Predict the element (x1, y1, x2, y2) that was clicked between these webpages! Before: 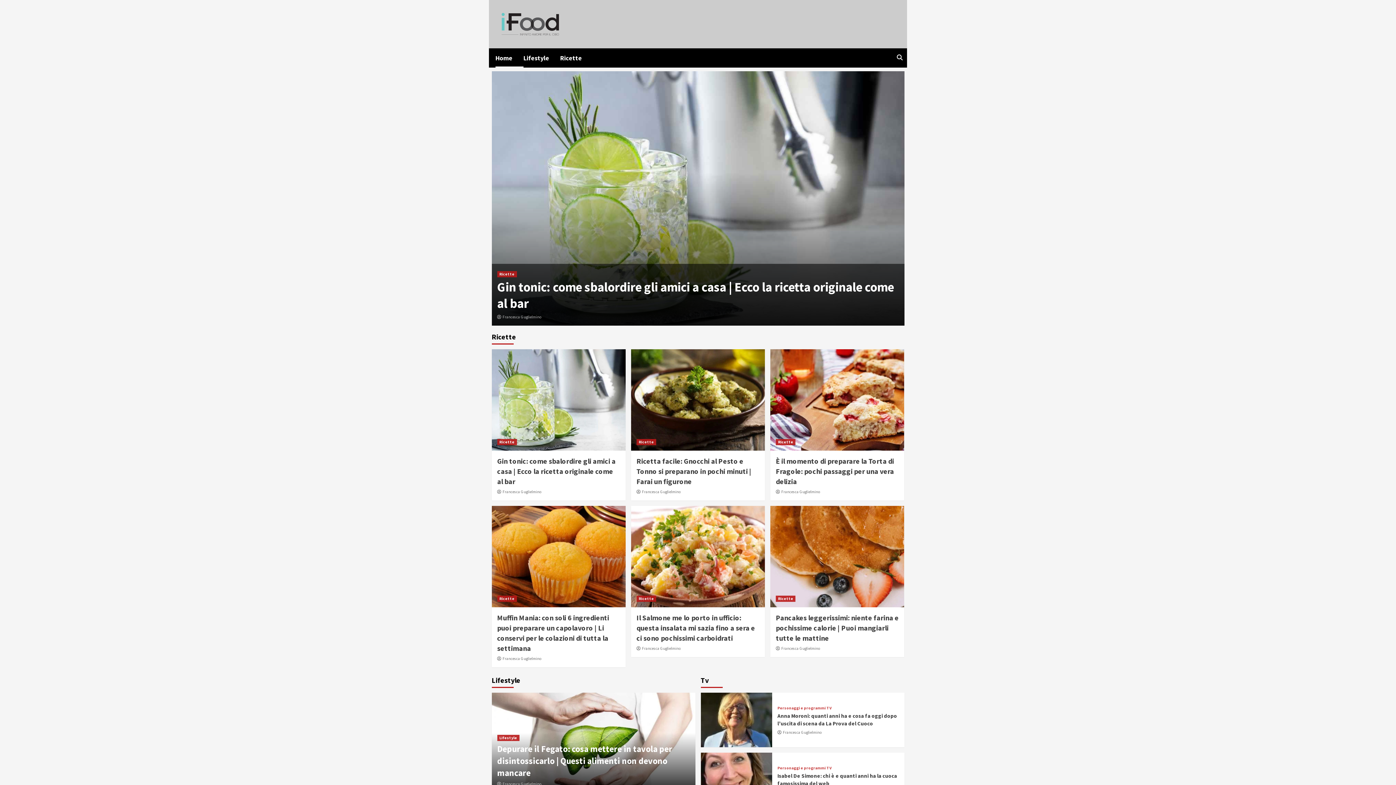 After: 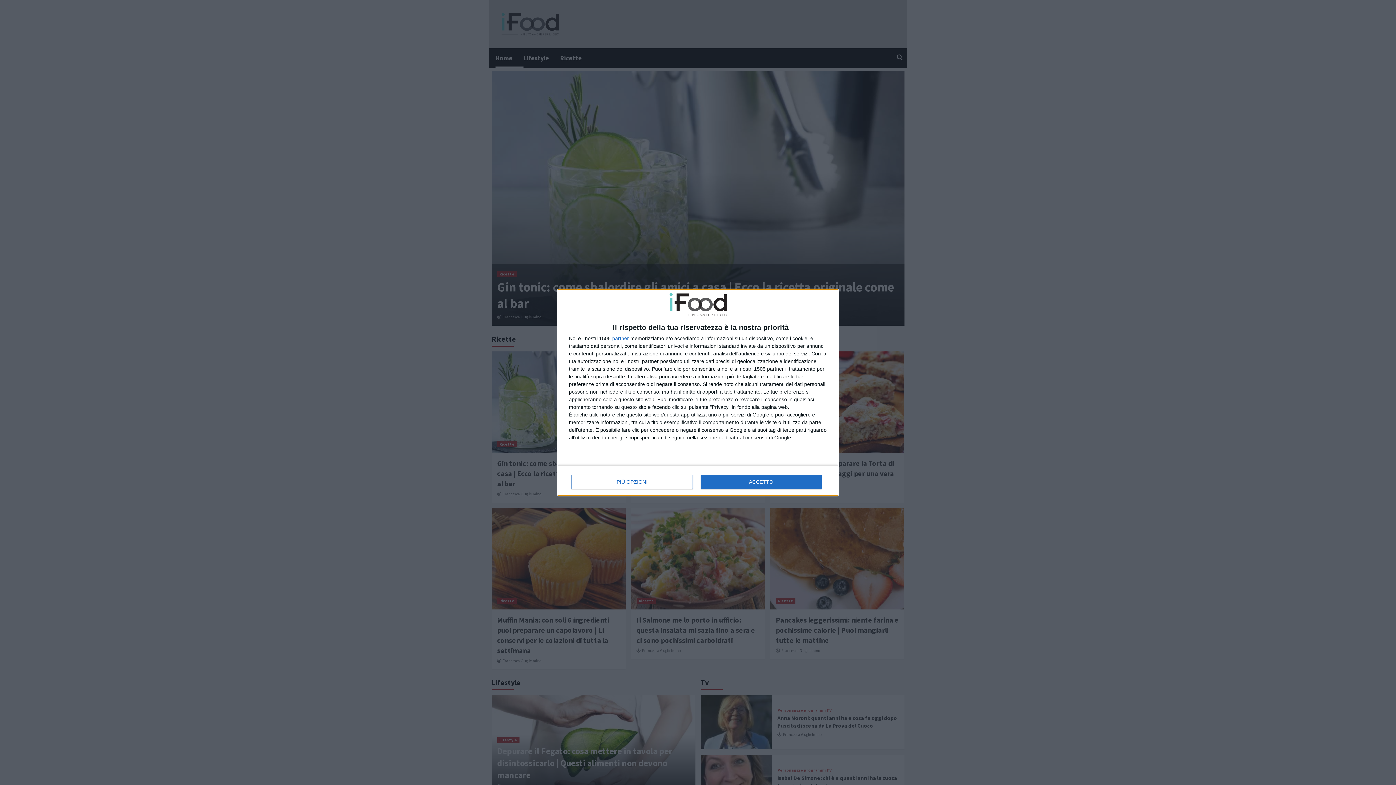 Action: bbox: (781, 646, 820, 651) label: Francesca Guglielmino